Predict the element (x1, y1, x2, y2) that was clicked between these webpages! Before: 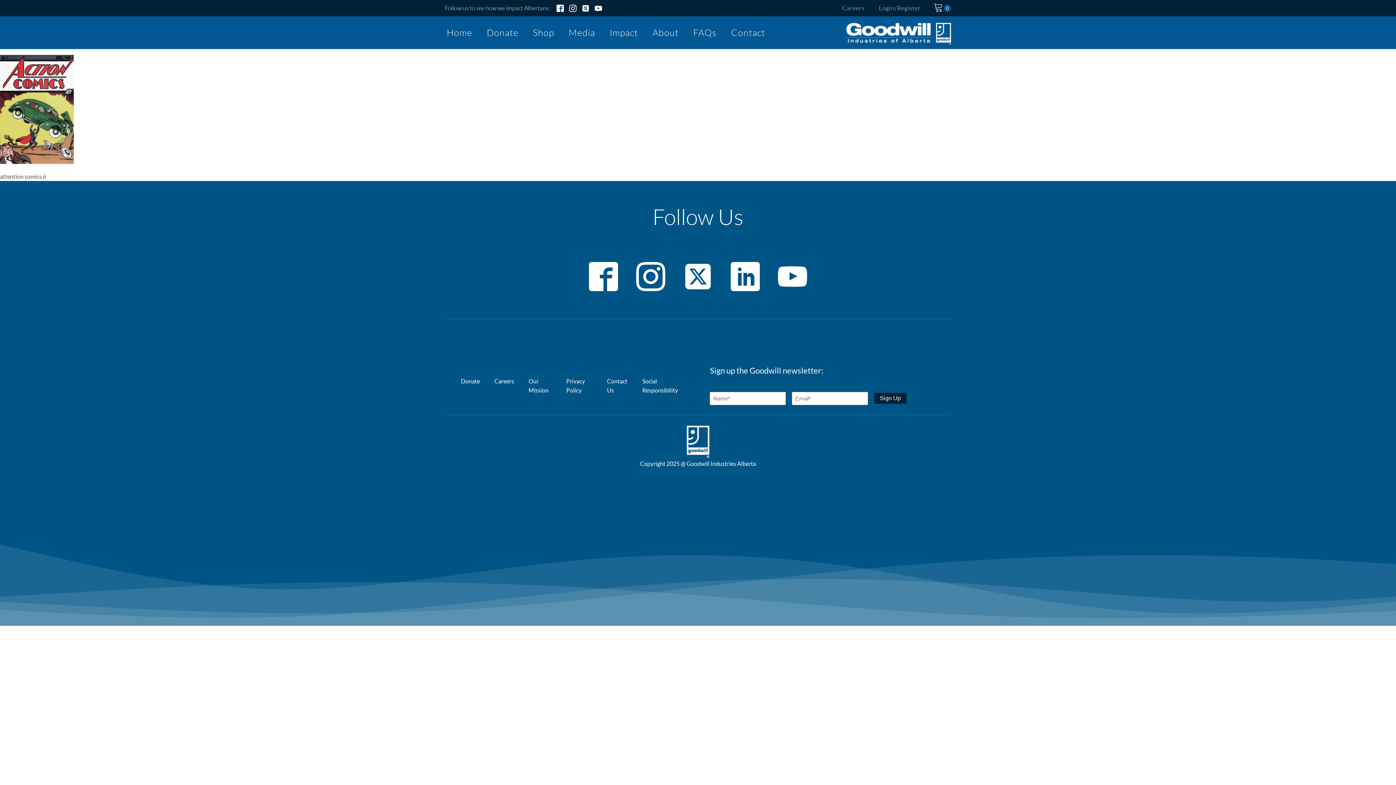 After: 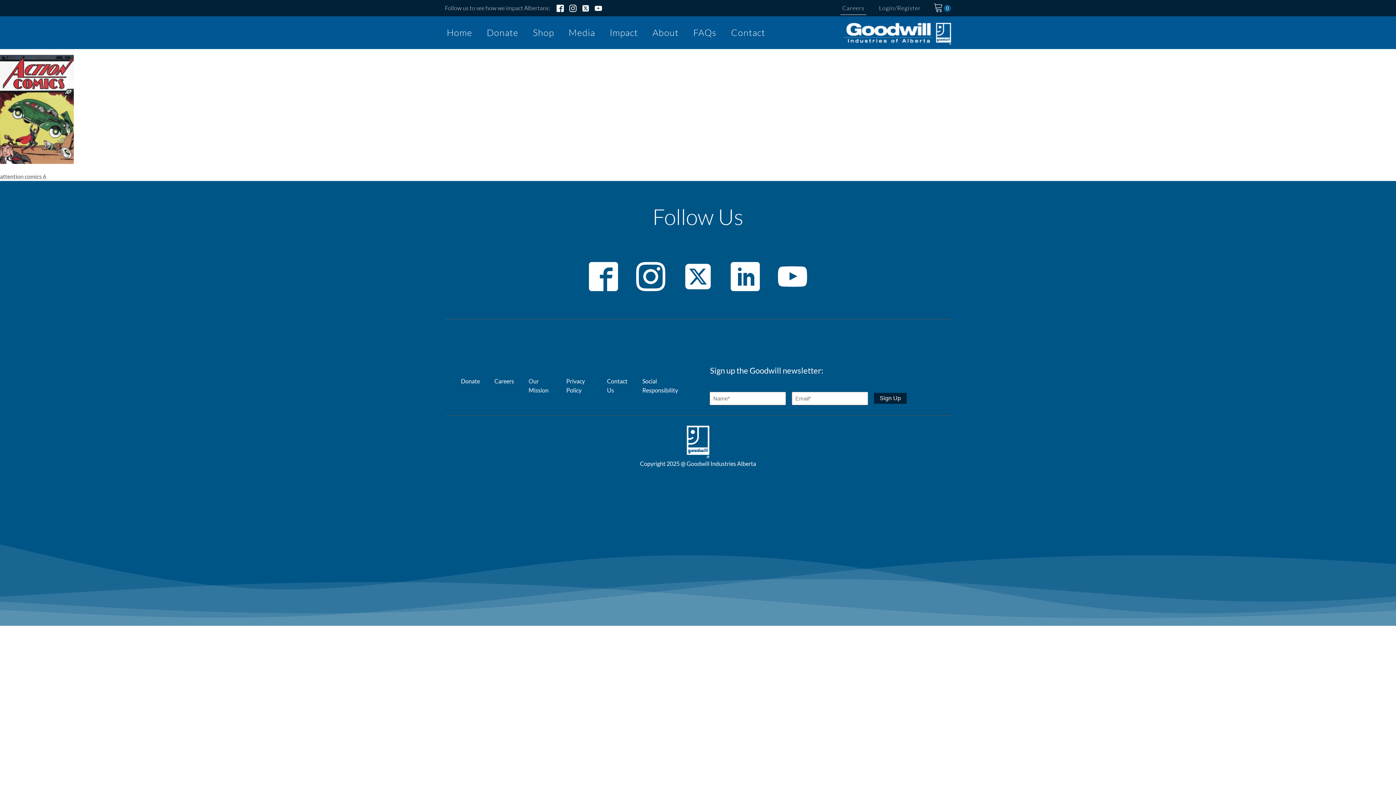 Action: bbox: (840, 1, 866, 14) label: Careers